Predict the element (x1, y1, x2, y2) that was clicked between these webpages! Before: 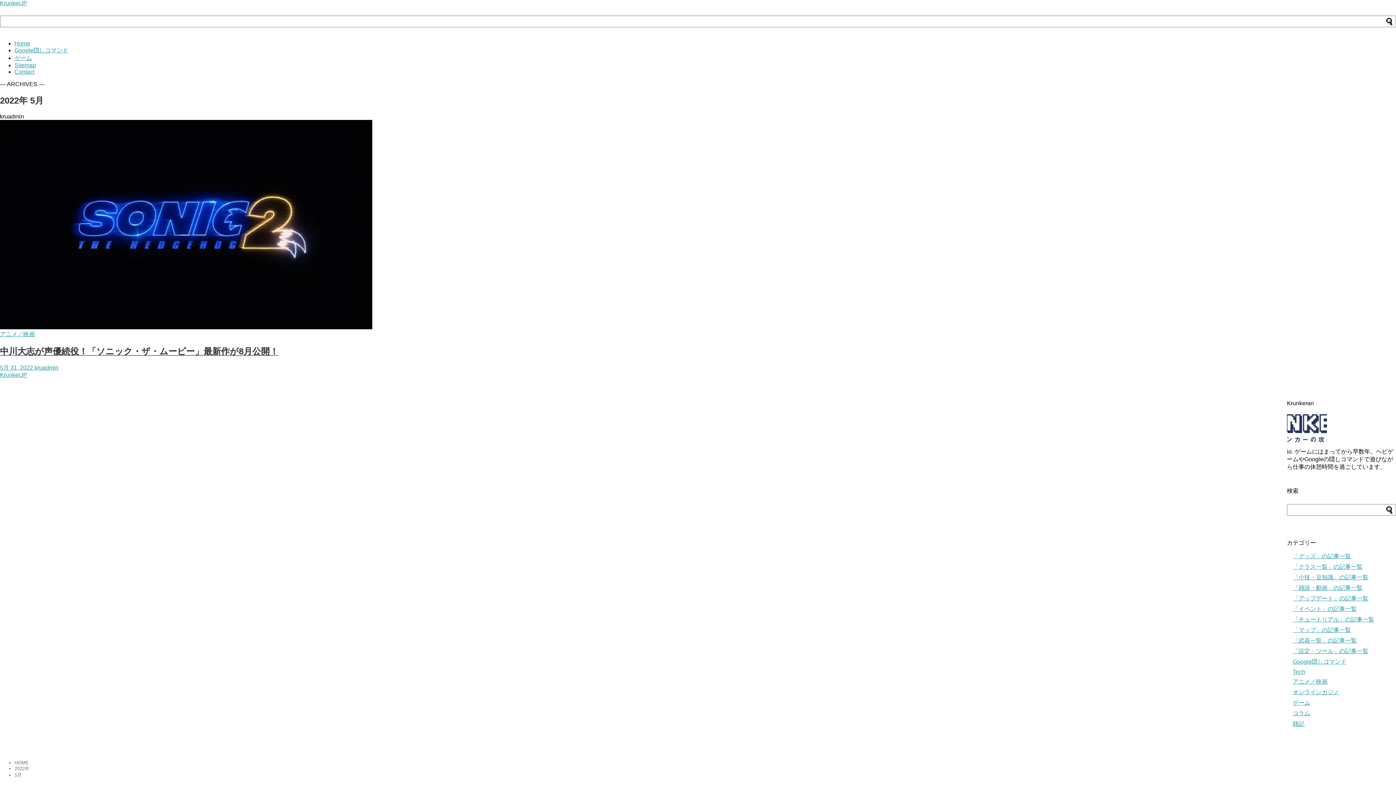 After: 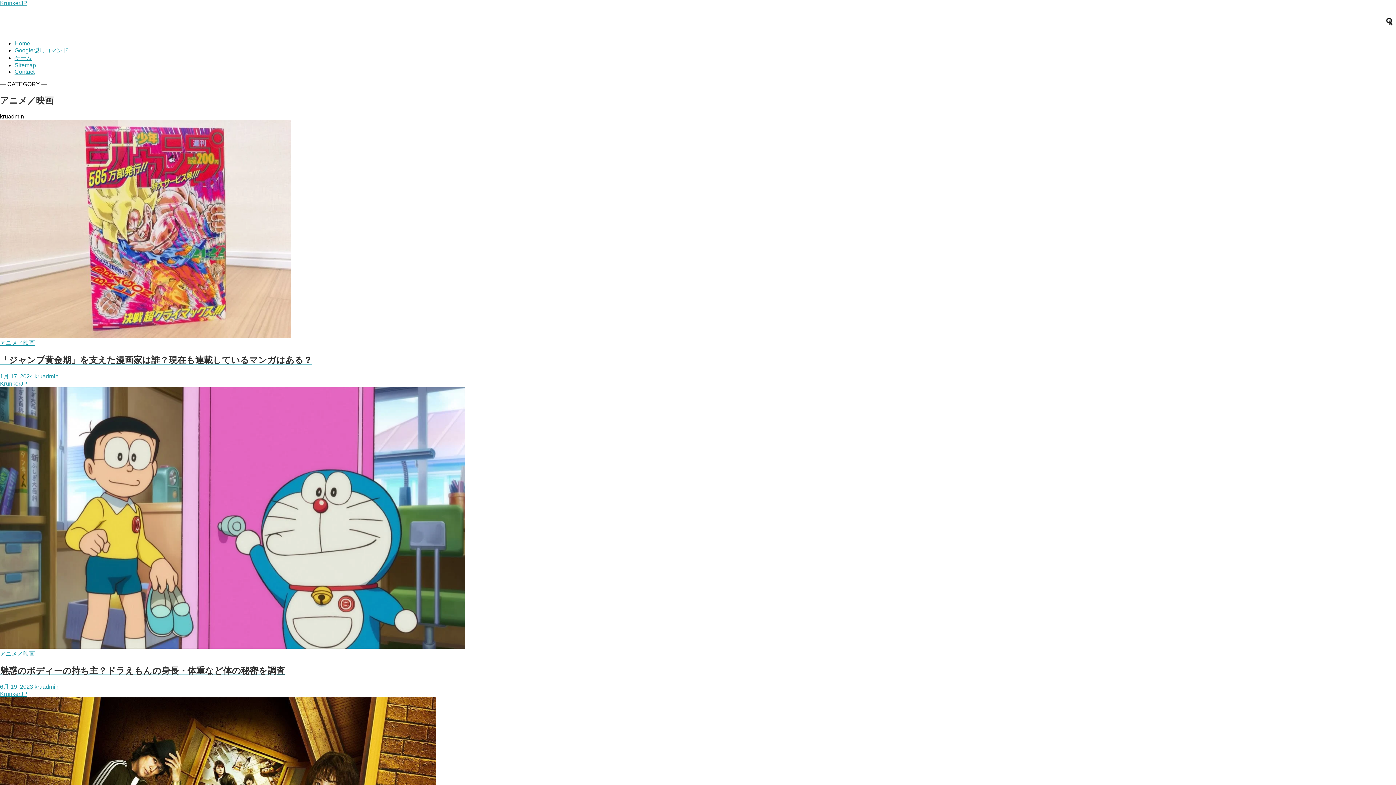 Action: bbox: (1293, 678, 1328, 684) label: アニメ／映画